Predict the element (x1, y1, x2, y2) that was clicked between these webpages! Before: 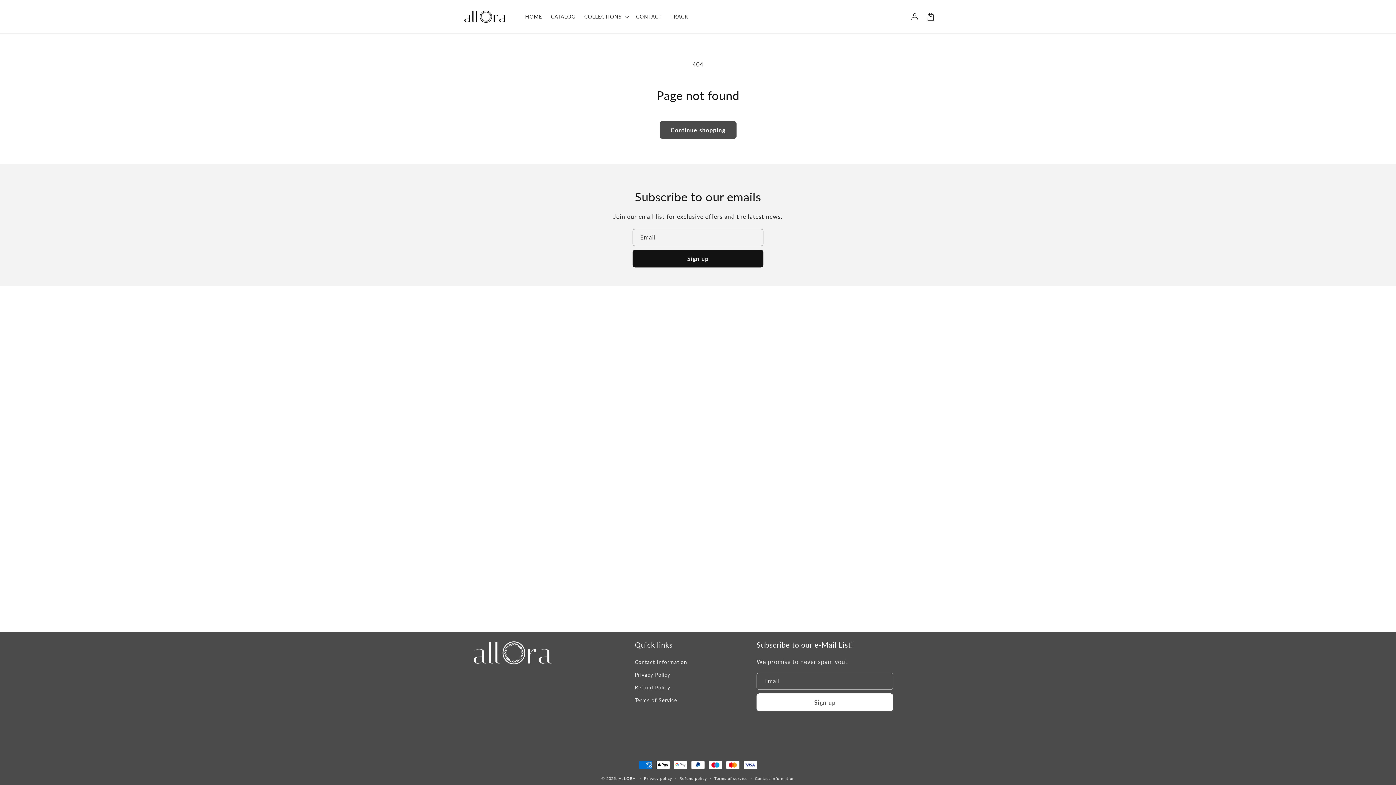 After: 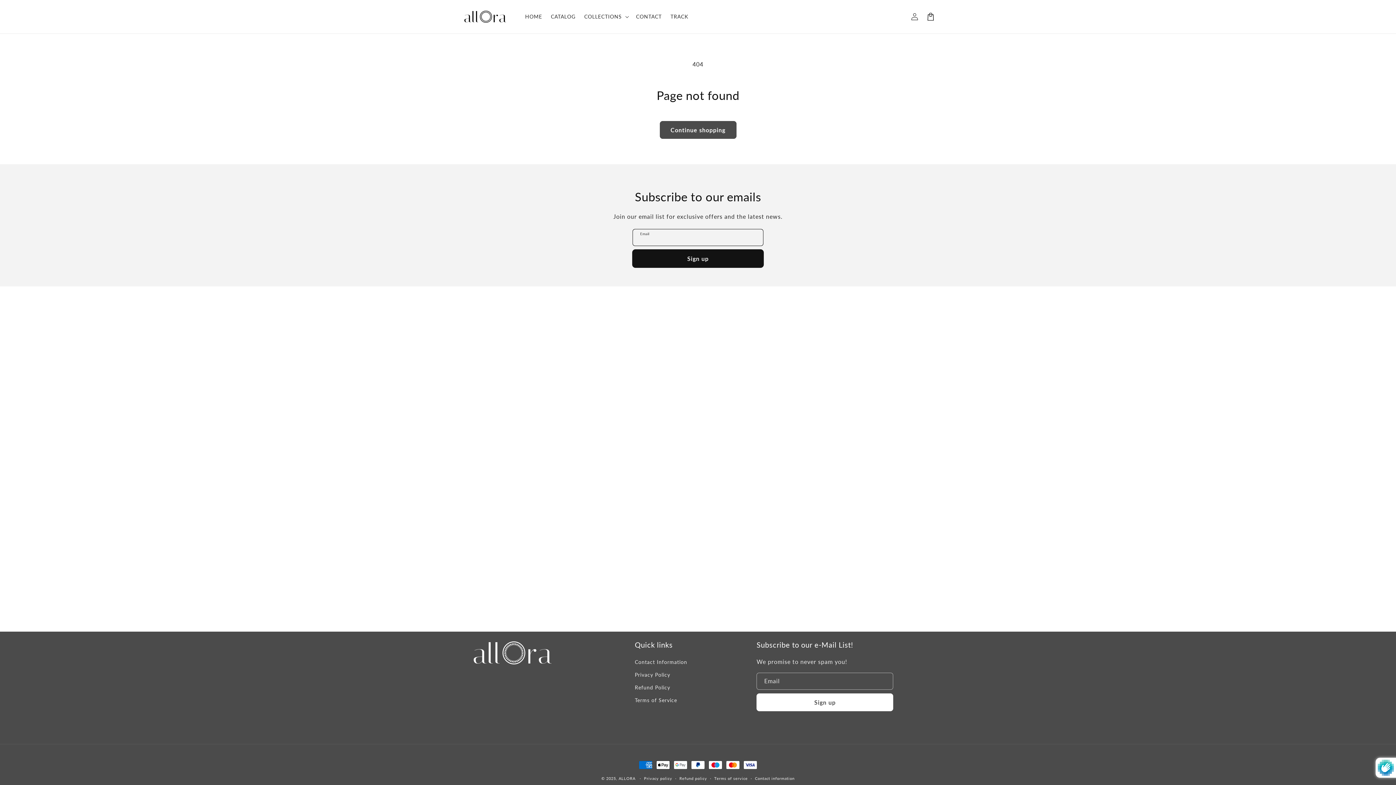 Action: label: Subscribe bbox: (632, 249, 763, 267)